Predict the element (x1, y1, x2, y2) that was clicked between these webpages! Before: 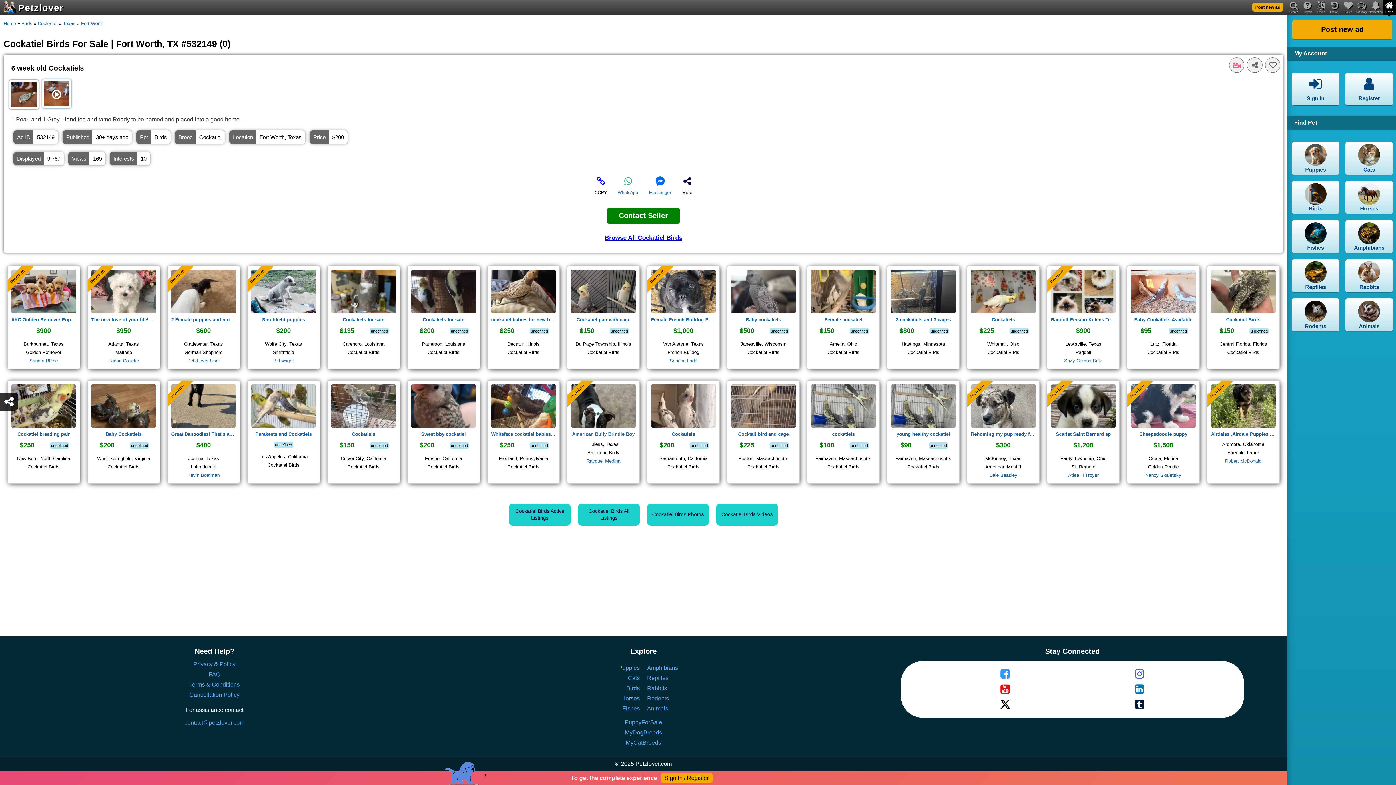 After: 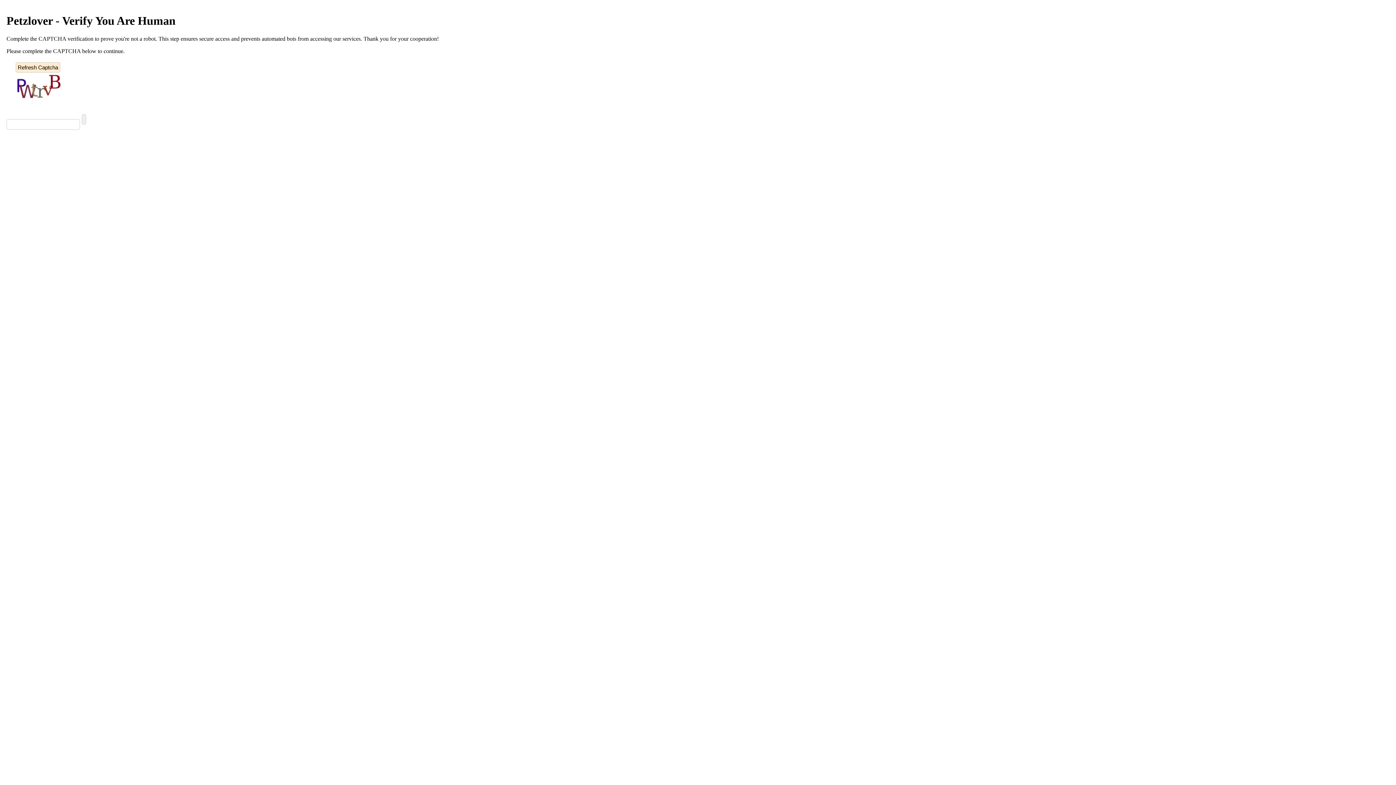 Action: label: Horses bbox: (1345, 181, 1393, 213)